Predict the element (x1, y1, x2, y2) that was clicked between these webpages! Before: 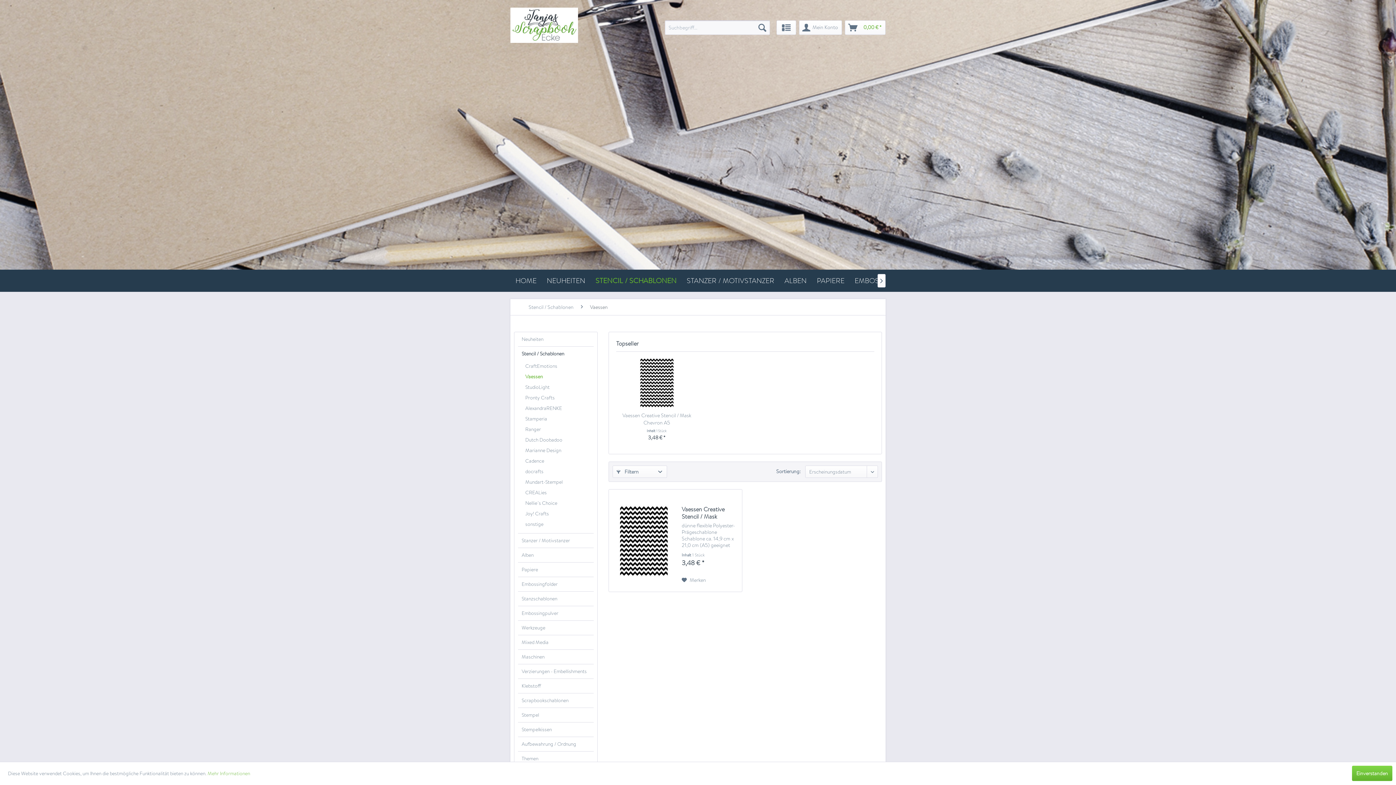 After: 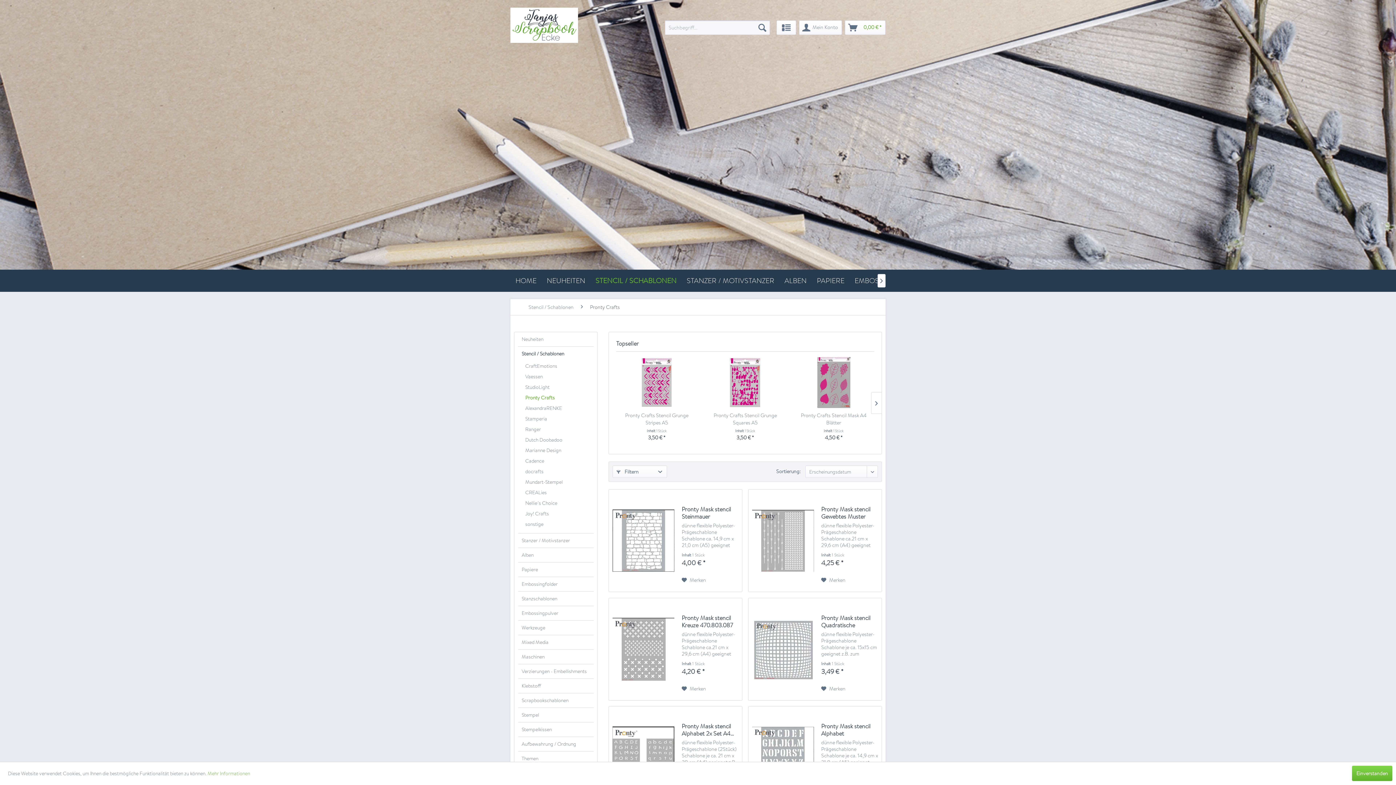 Action: bbox: (521, 392, 593, 403) label: Pronty Crafts